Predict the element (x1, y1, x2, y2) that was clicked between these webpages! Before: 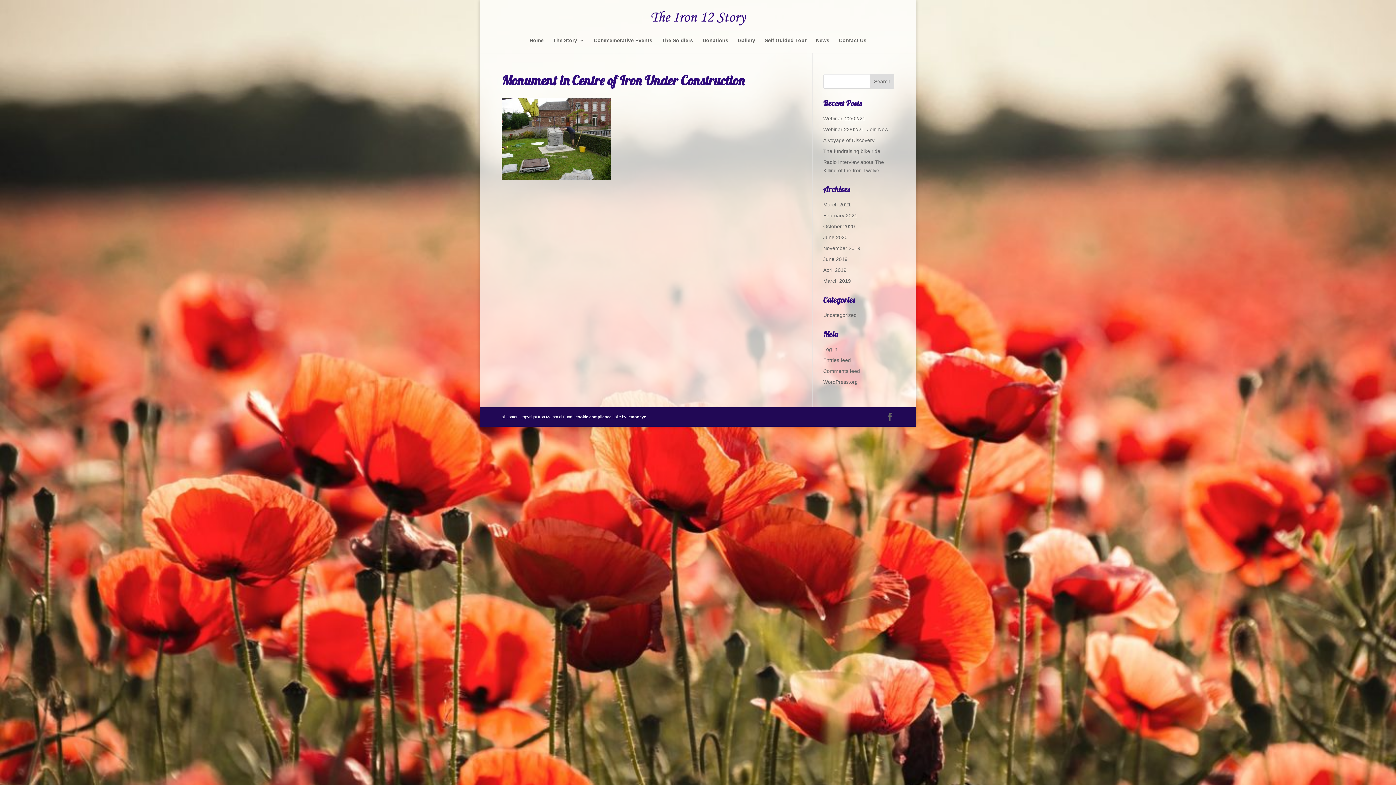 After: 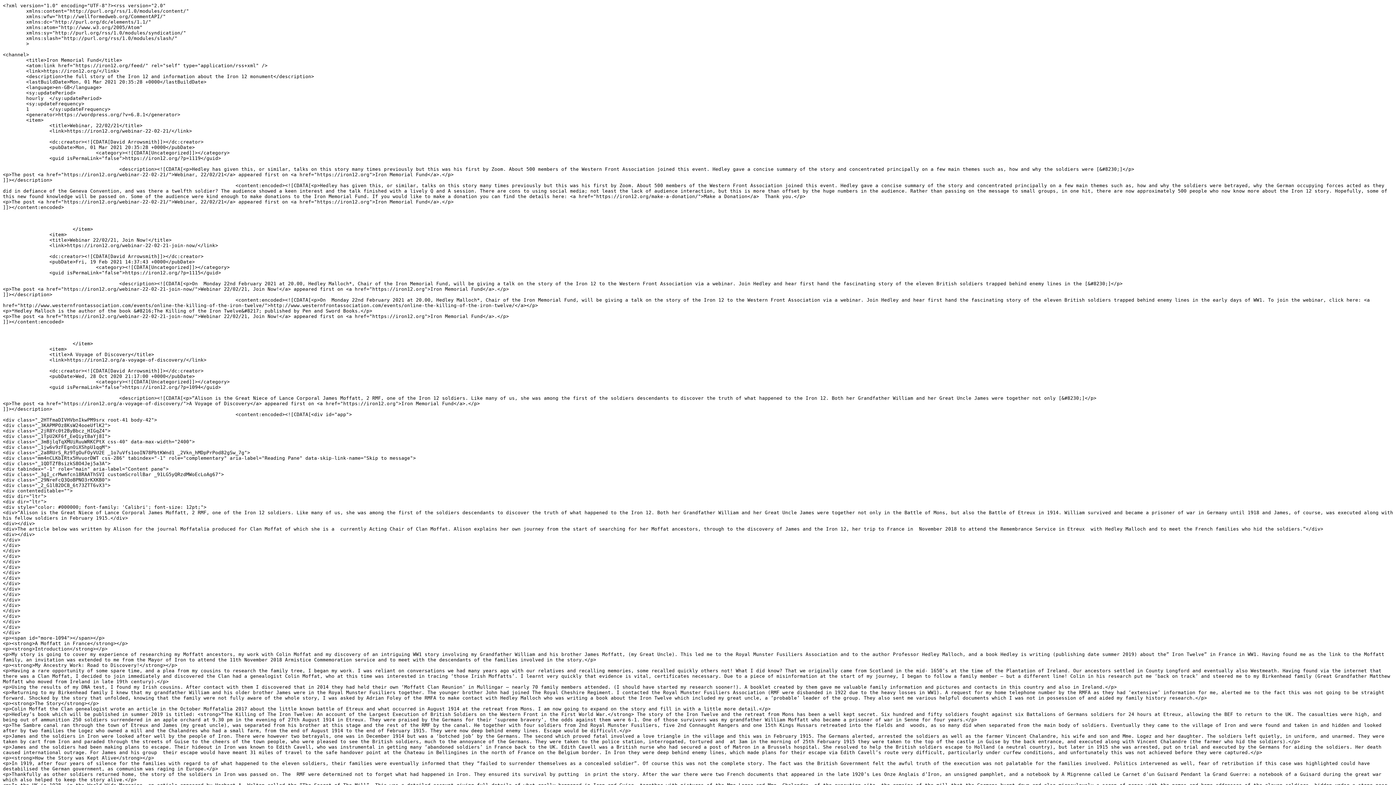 Action: label: Entries feed bbox: (823, 357, 851, 363)